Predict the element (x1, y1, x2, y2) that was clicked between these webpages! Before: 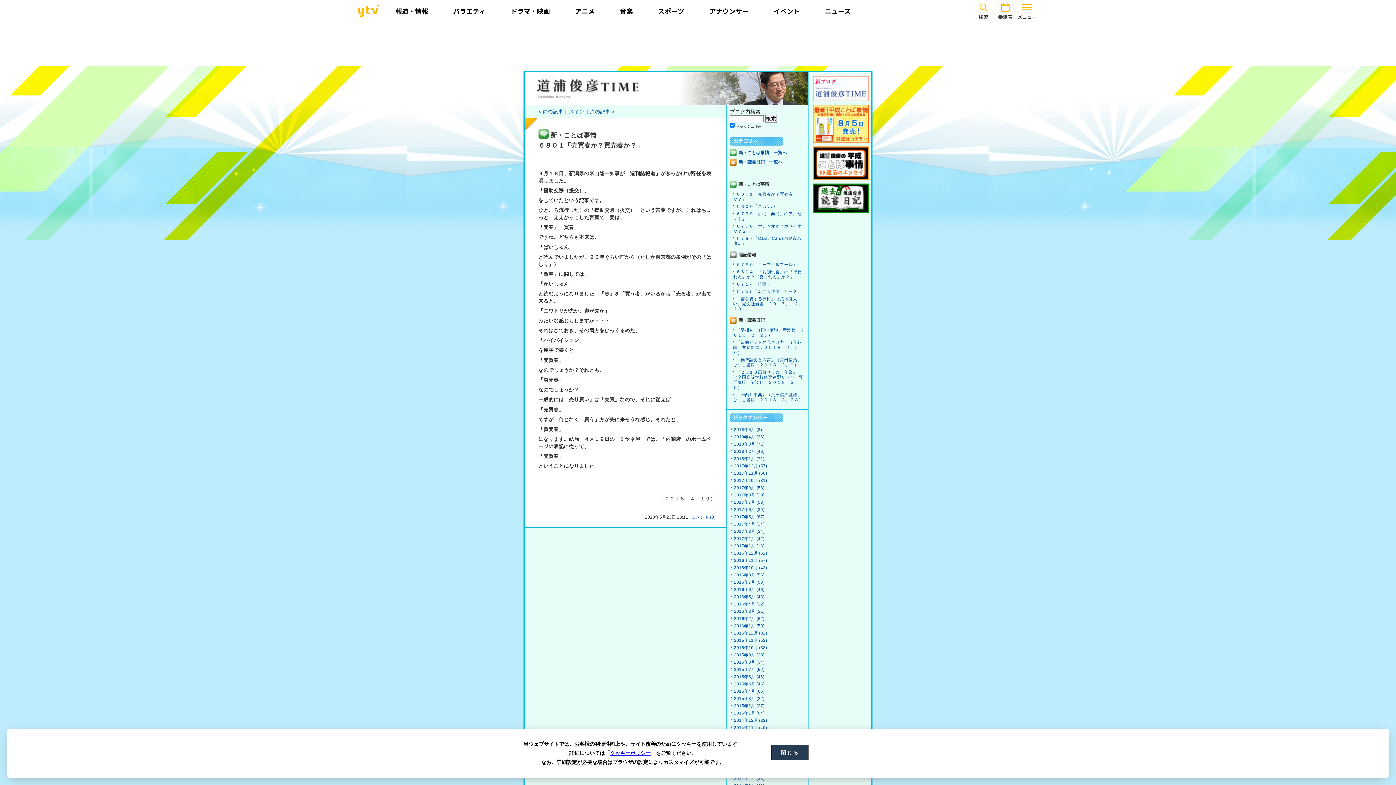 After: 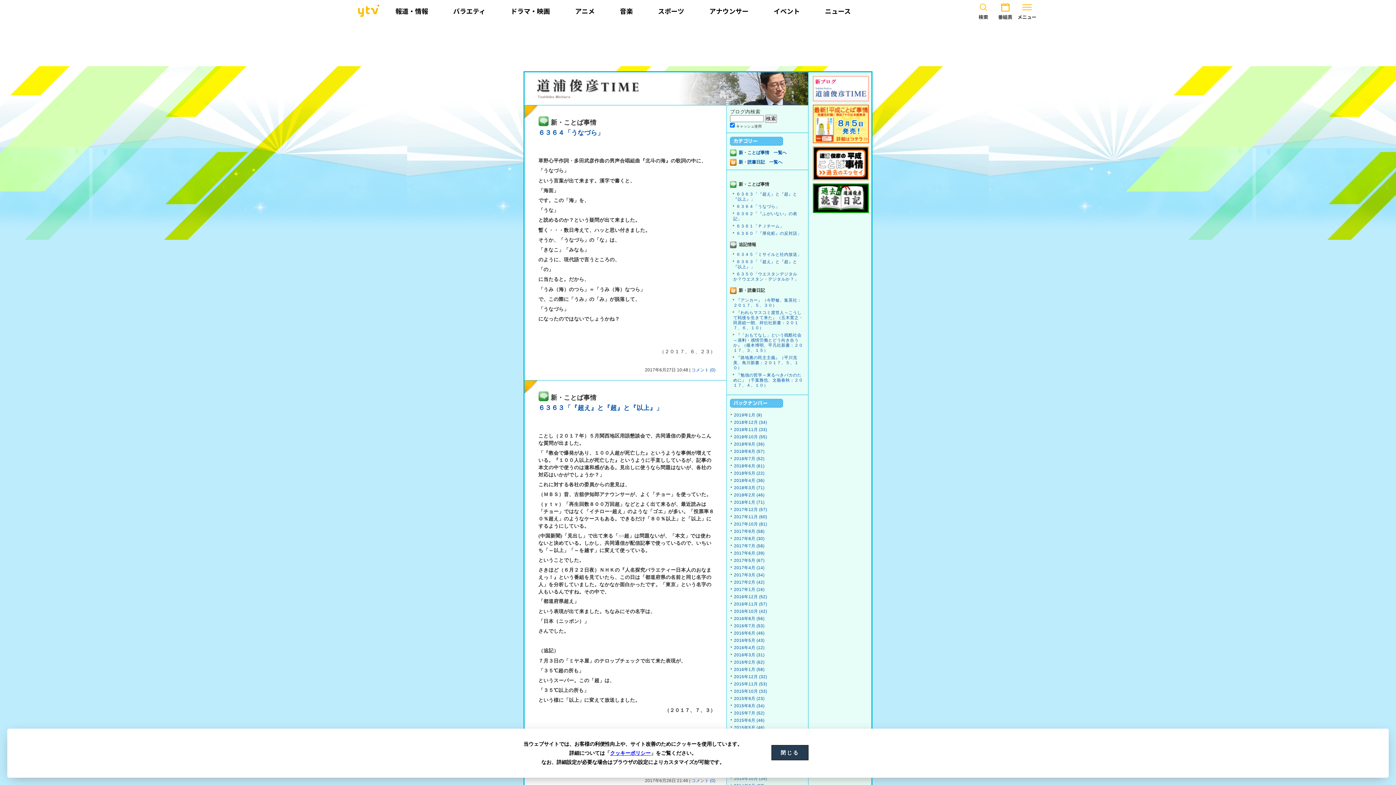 Action: label: 2017年6月 (39) bbox: (734, 507, 764, 512)